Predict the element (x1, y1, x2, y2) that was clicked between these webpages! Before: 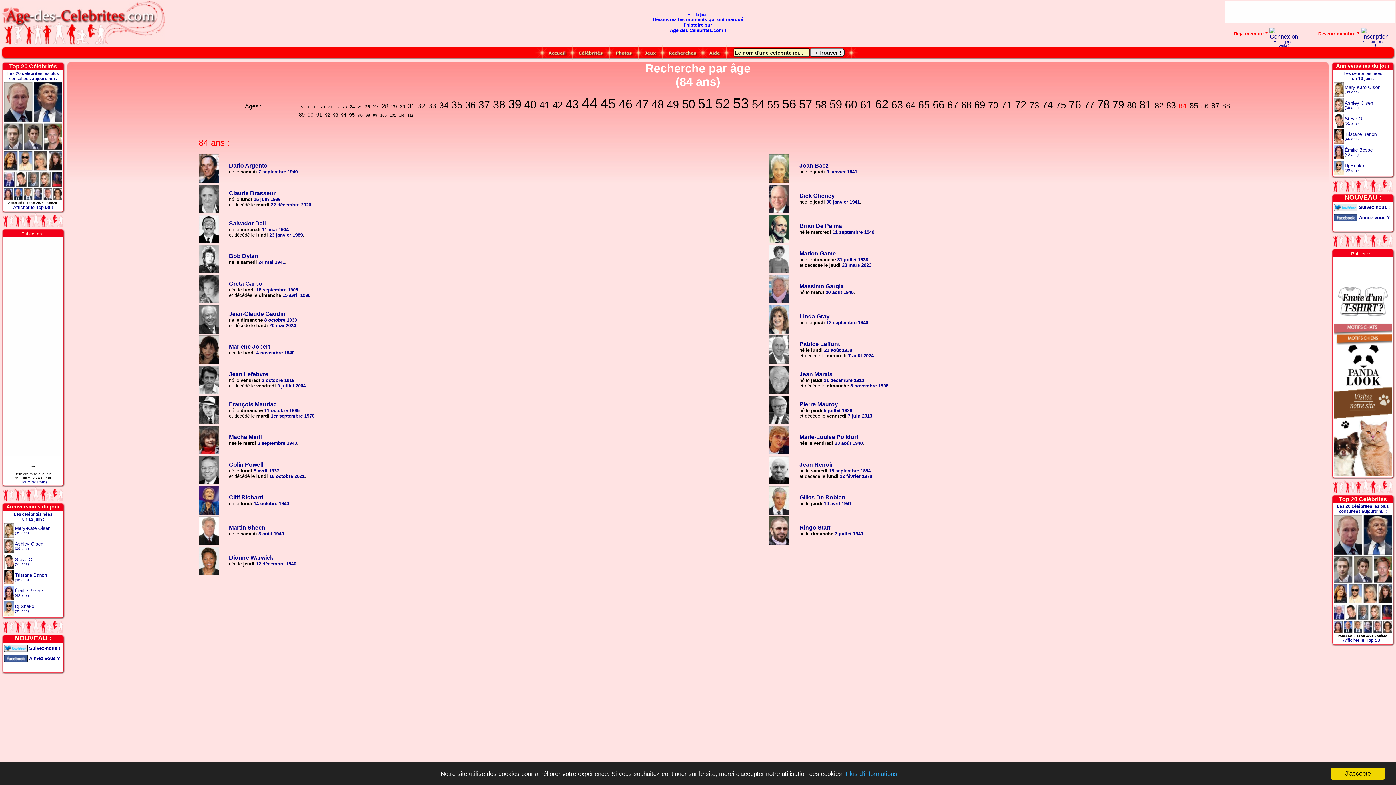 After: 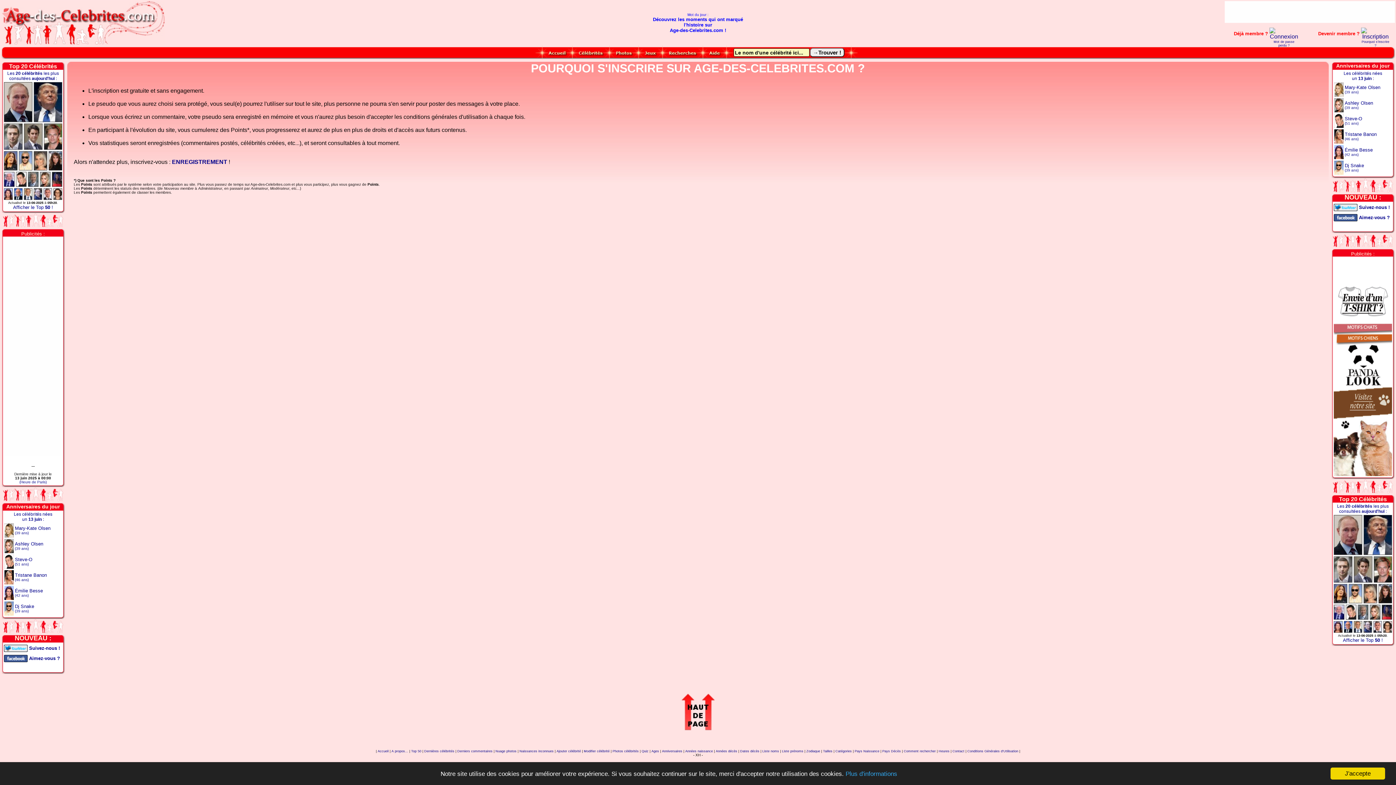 Action: label: Pourquoi s'inscrire ? bbox: (1362, 40, 1389, 47)